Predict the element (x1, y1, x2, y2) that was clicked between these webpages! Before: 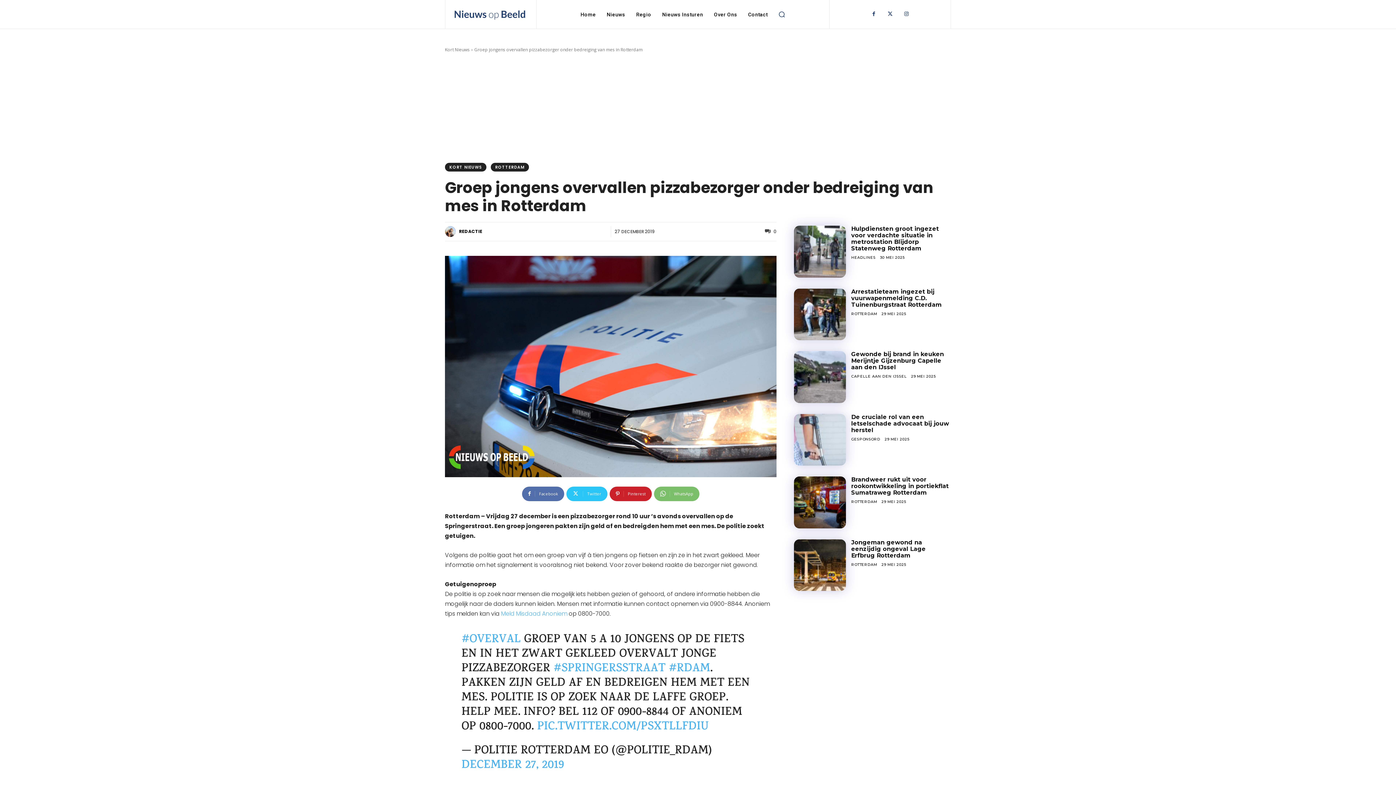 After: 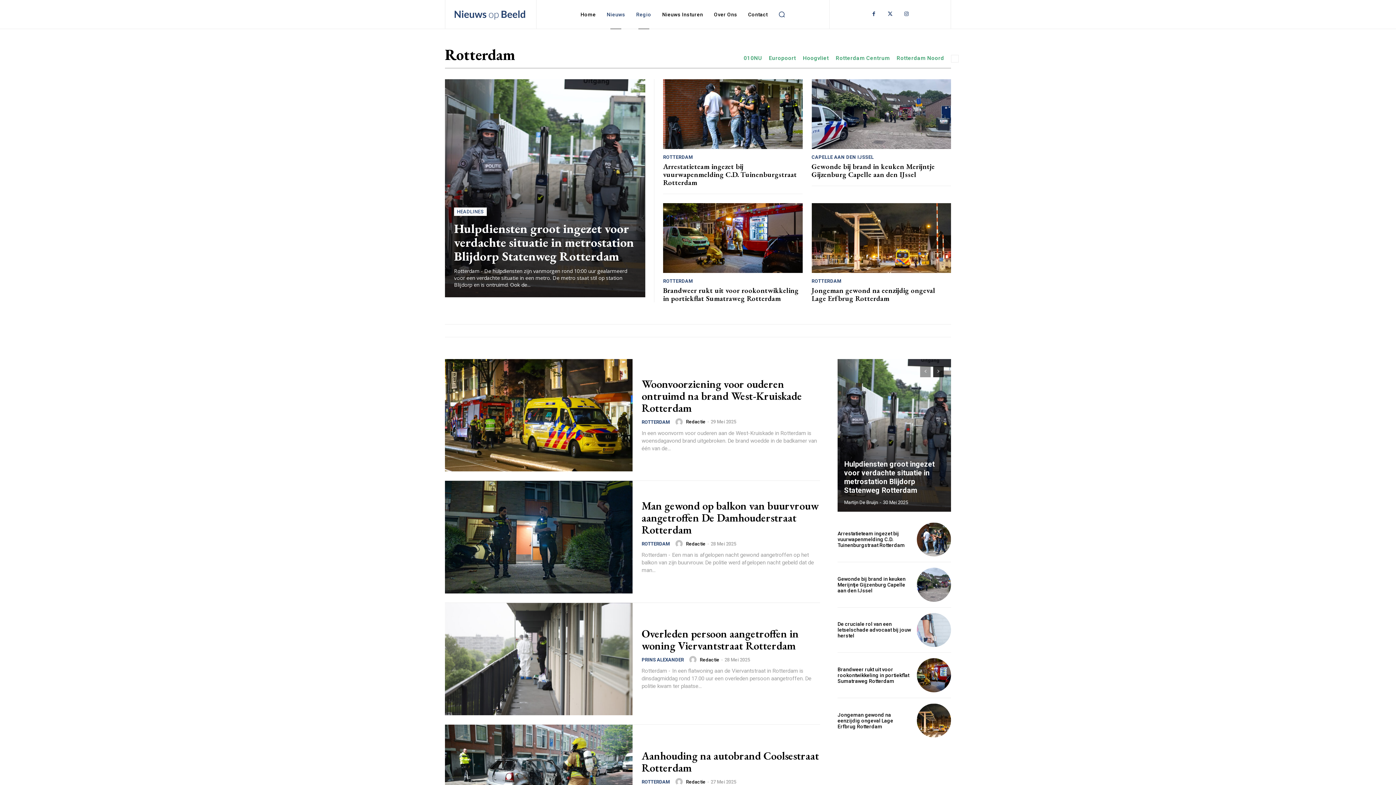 Action: bbox: (490, 162, 529, 171) label: ROTTERDAM